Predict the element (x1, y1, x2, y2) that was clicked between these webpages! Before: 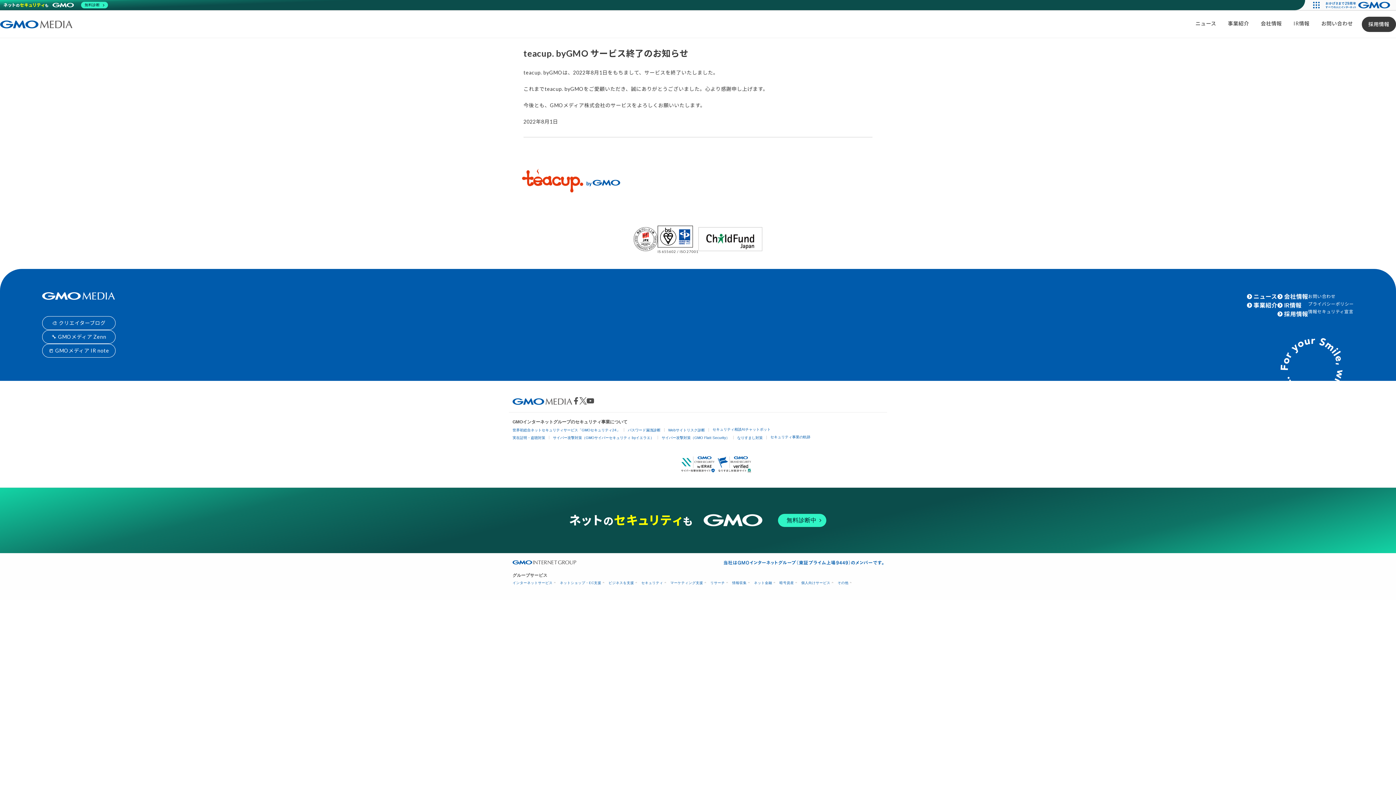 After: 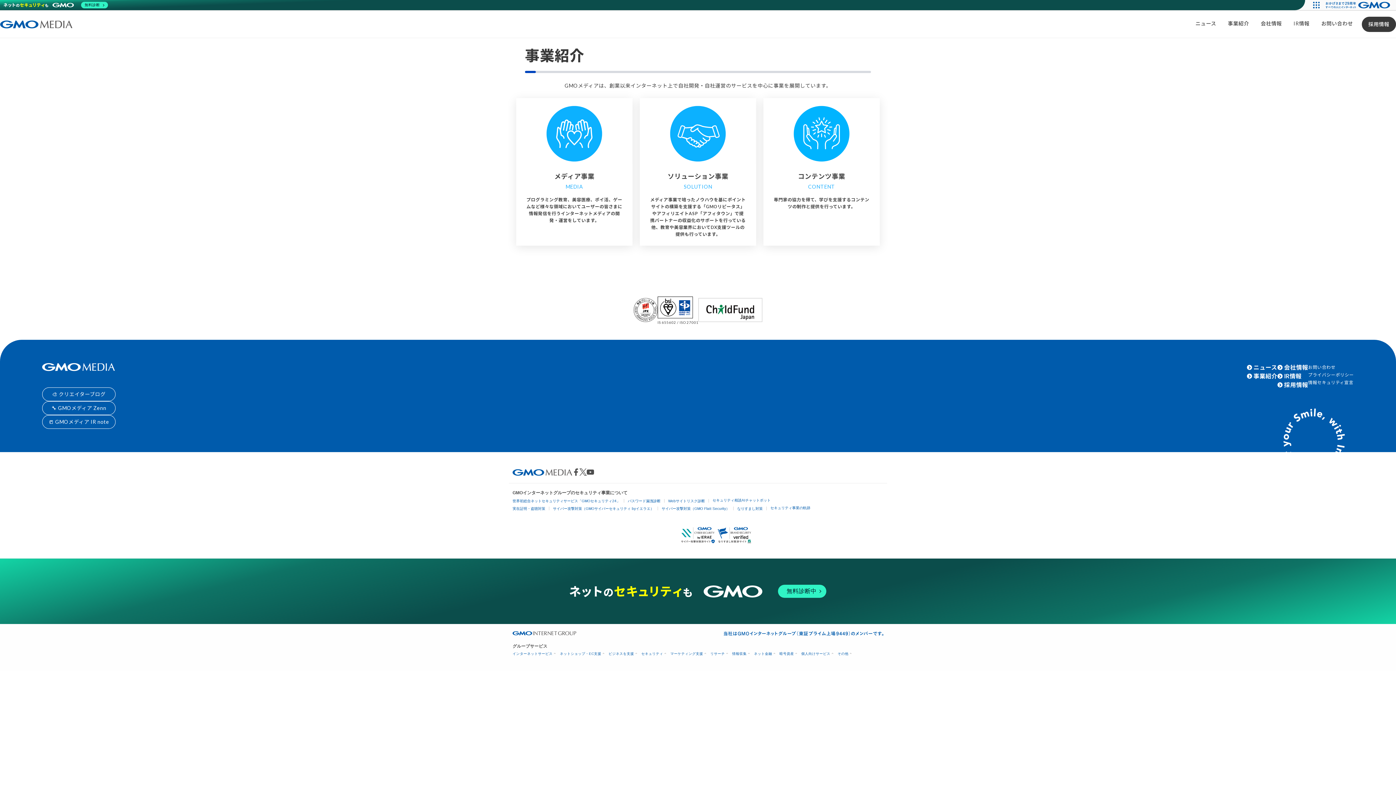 Action: bbox: (1253, 300, 1277, 309) label: 事業紹介